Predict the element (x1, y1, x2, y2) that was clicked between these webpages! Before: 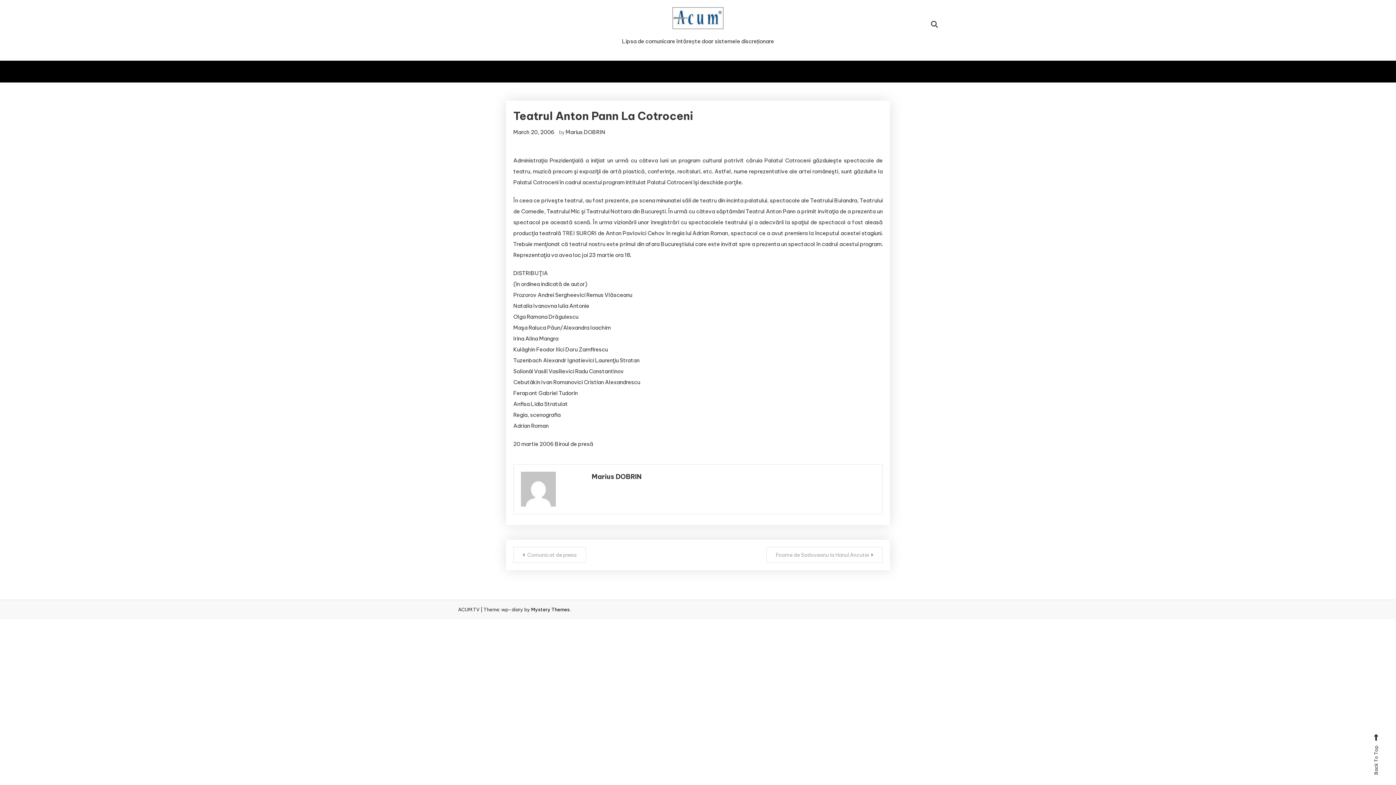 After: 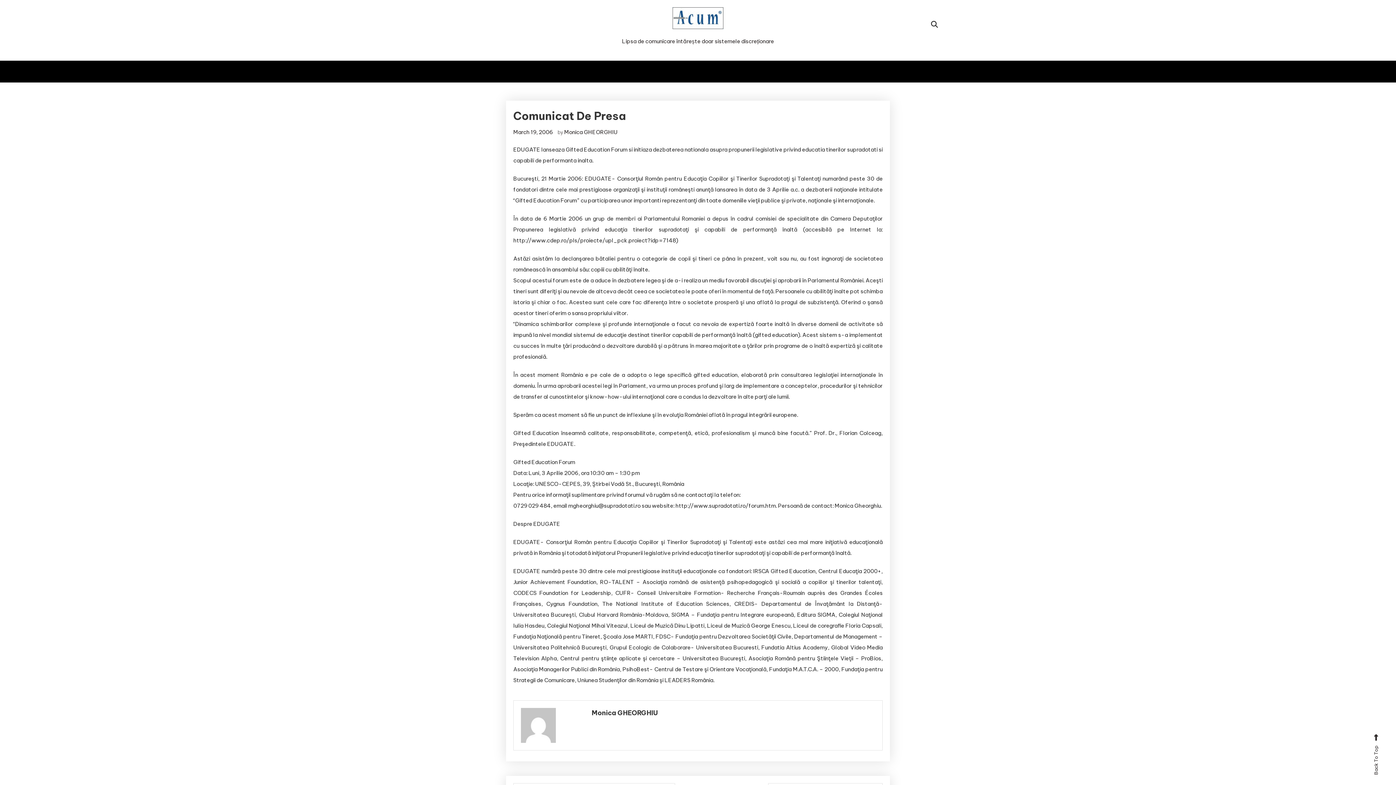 Action: bbox: (513, 547, 586, 563) label: Comunicat de presa